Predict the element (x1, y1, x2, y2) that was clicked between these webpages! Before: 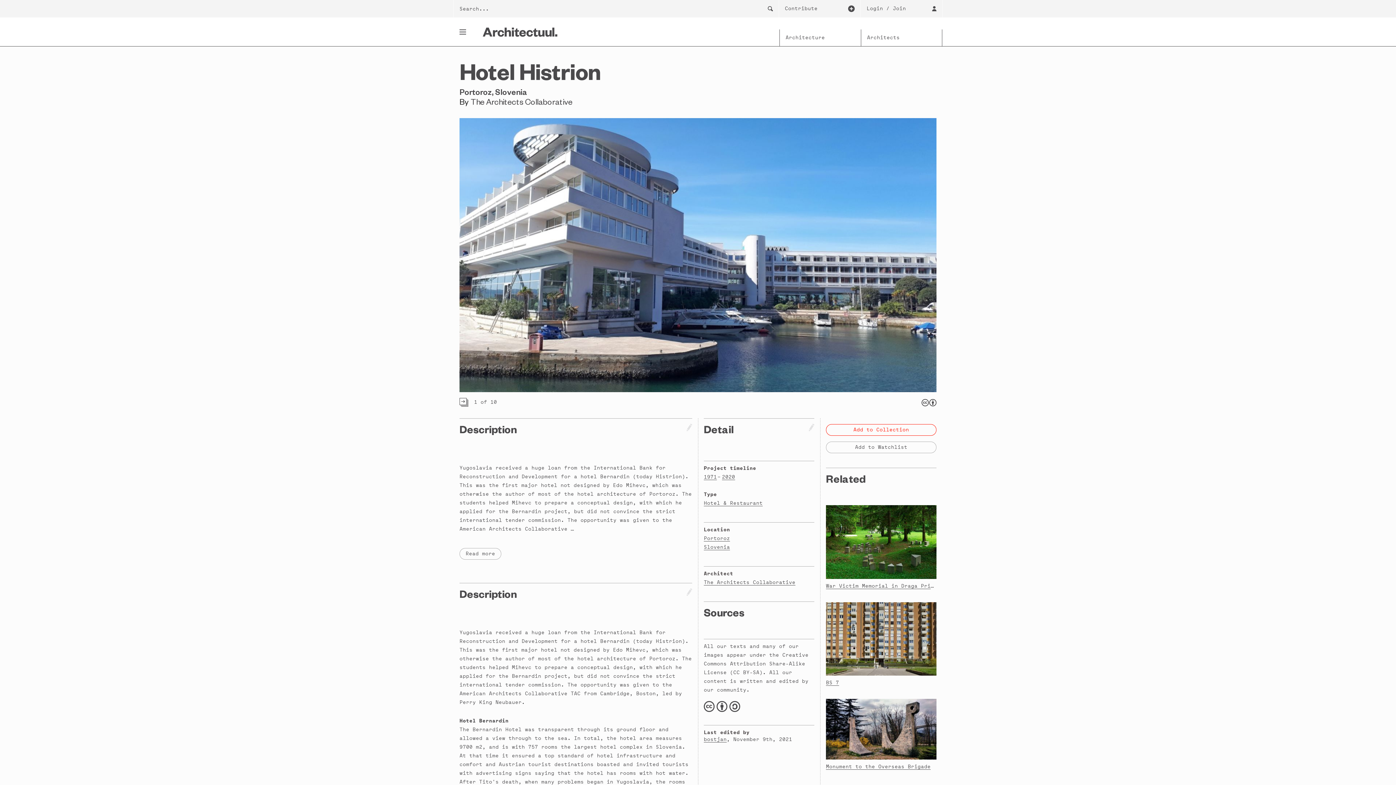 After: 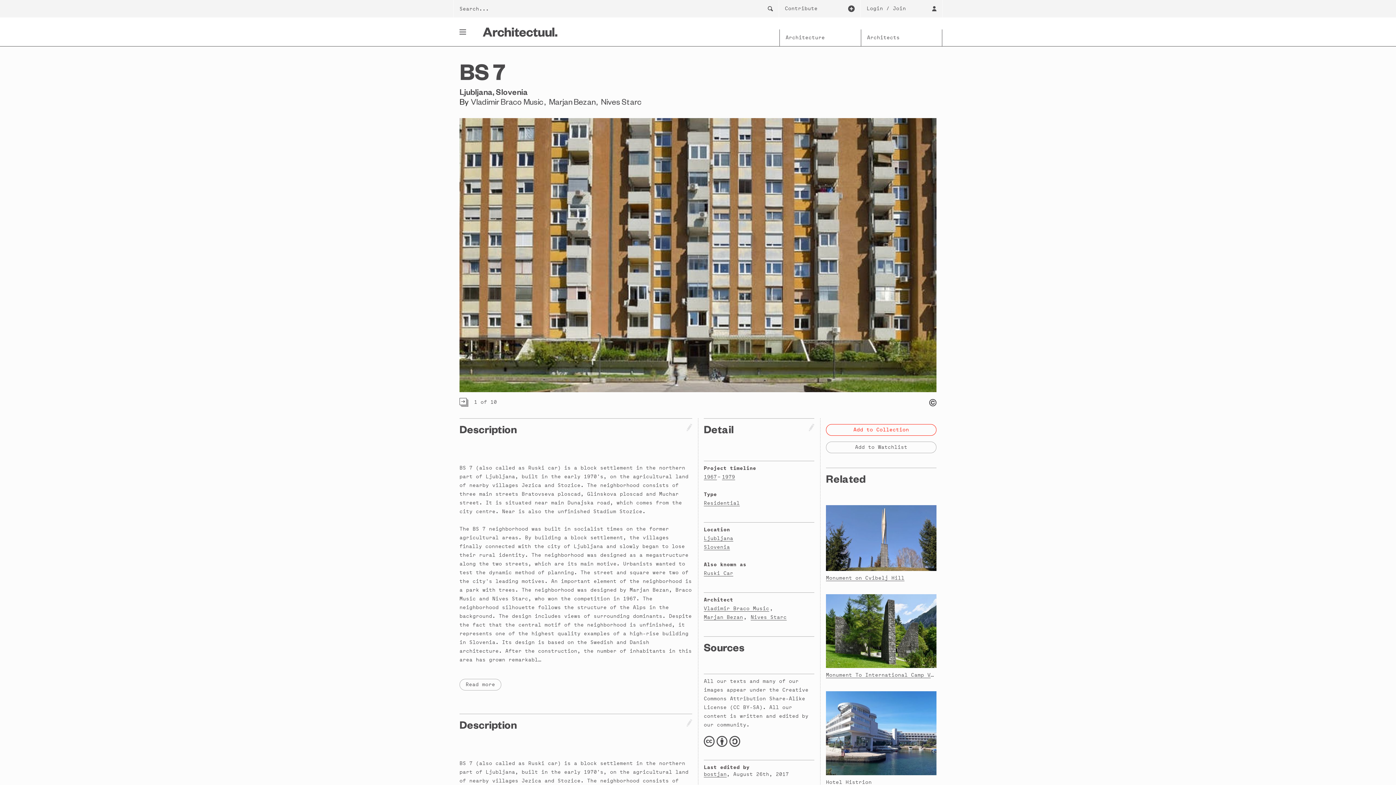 Action: bbox: (826, 602, 936, 676)